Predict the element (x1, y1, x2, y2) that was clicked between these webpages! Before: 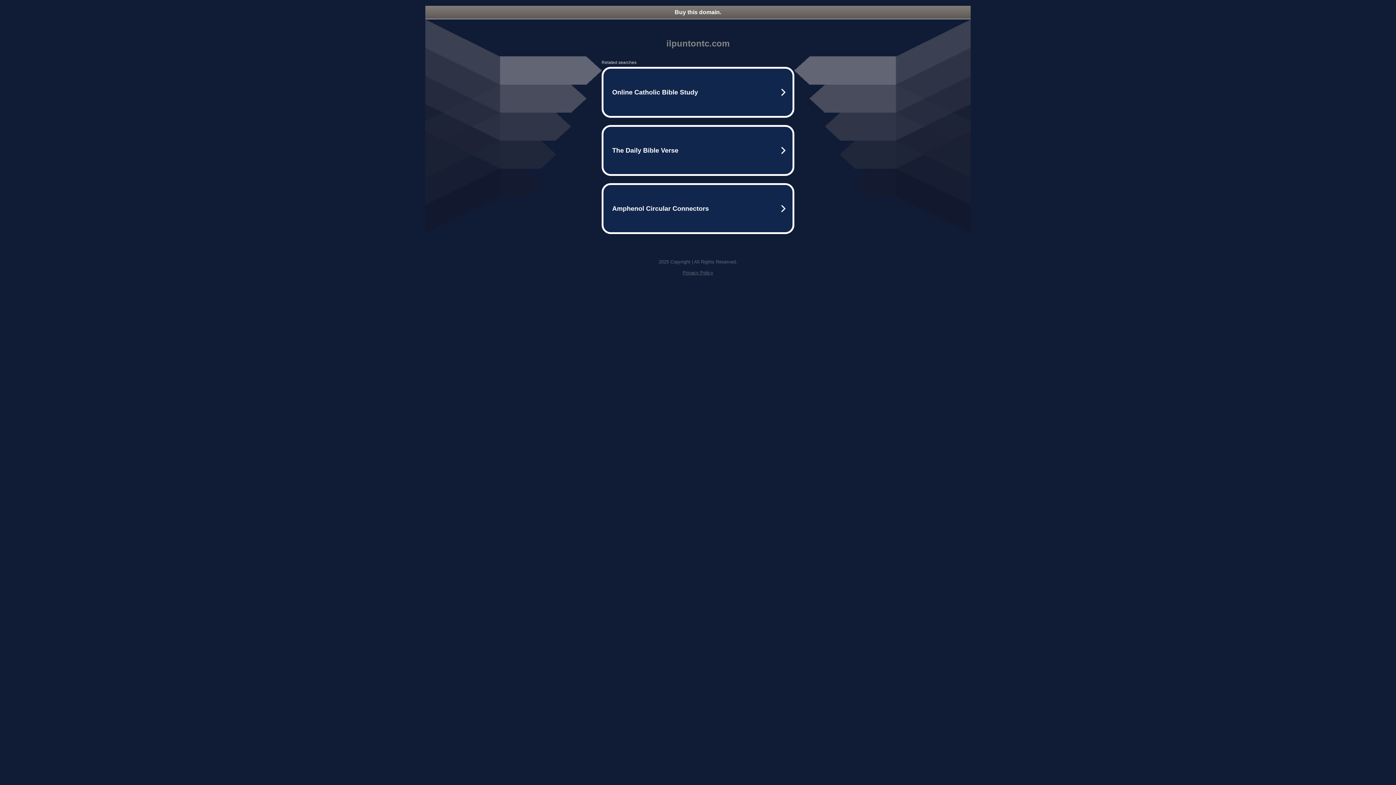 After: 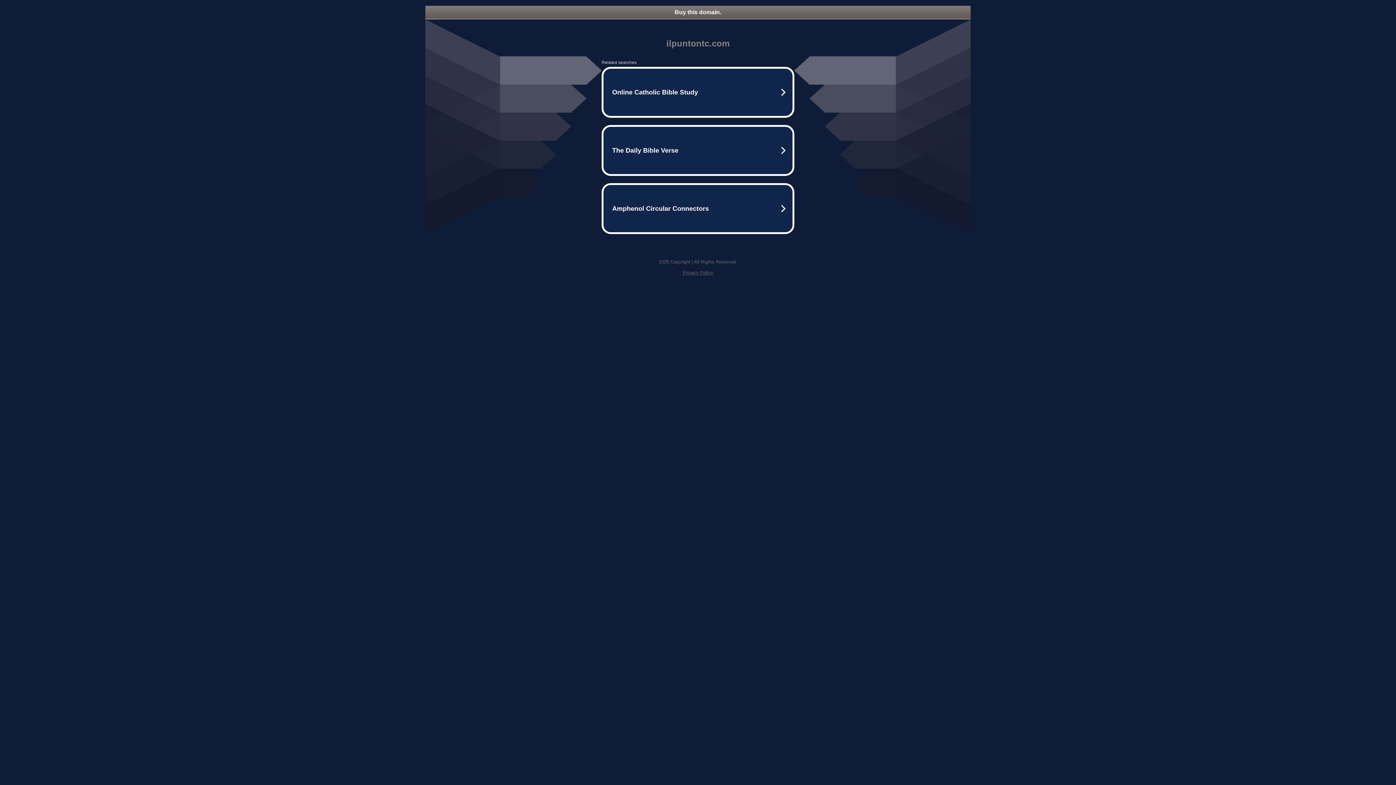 Action: label: Privacy Policy bbox: (682, 270, 713, 275)